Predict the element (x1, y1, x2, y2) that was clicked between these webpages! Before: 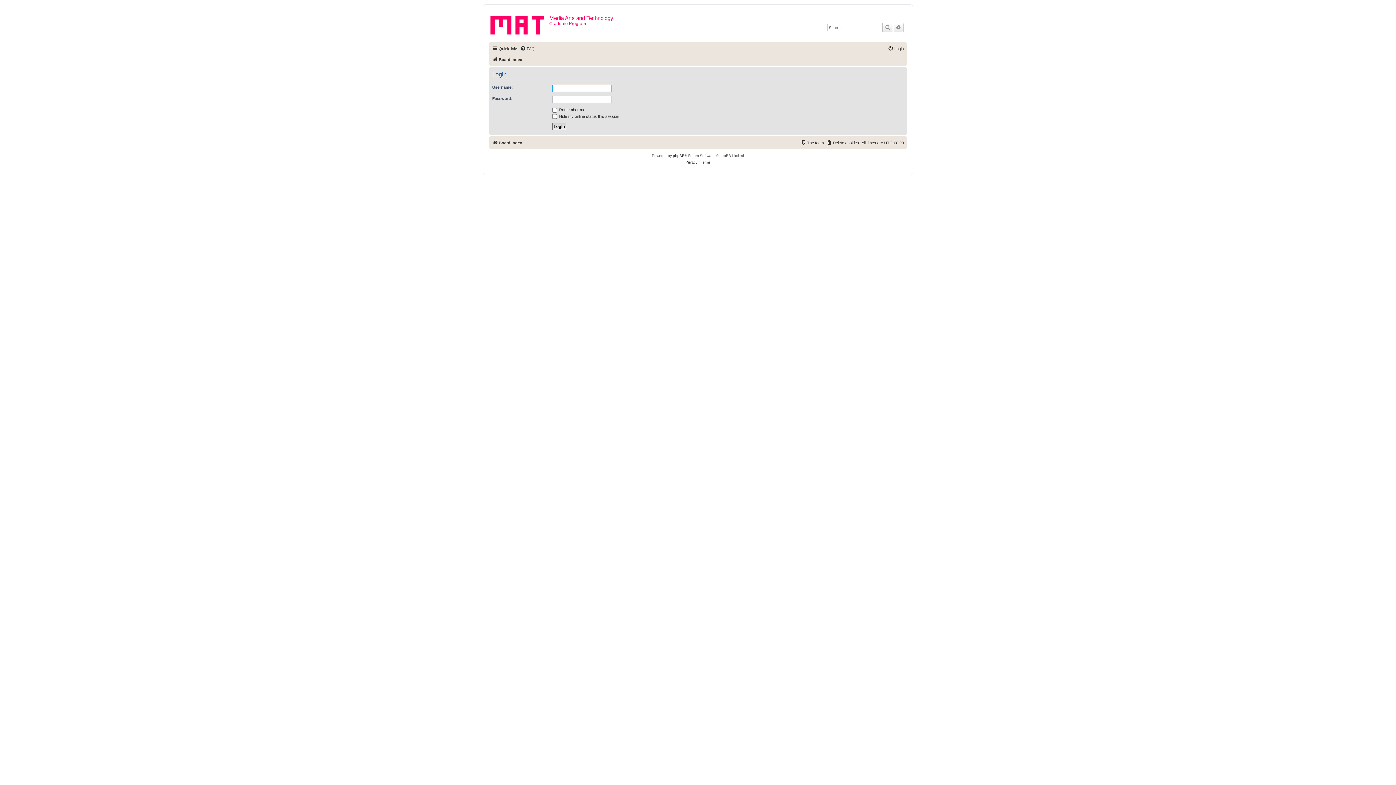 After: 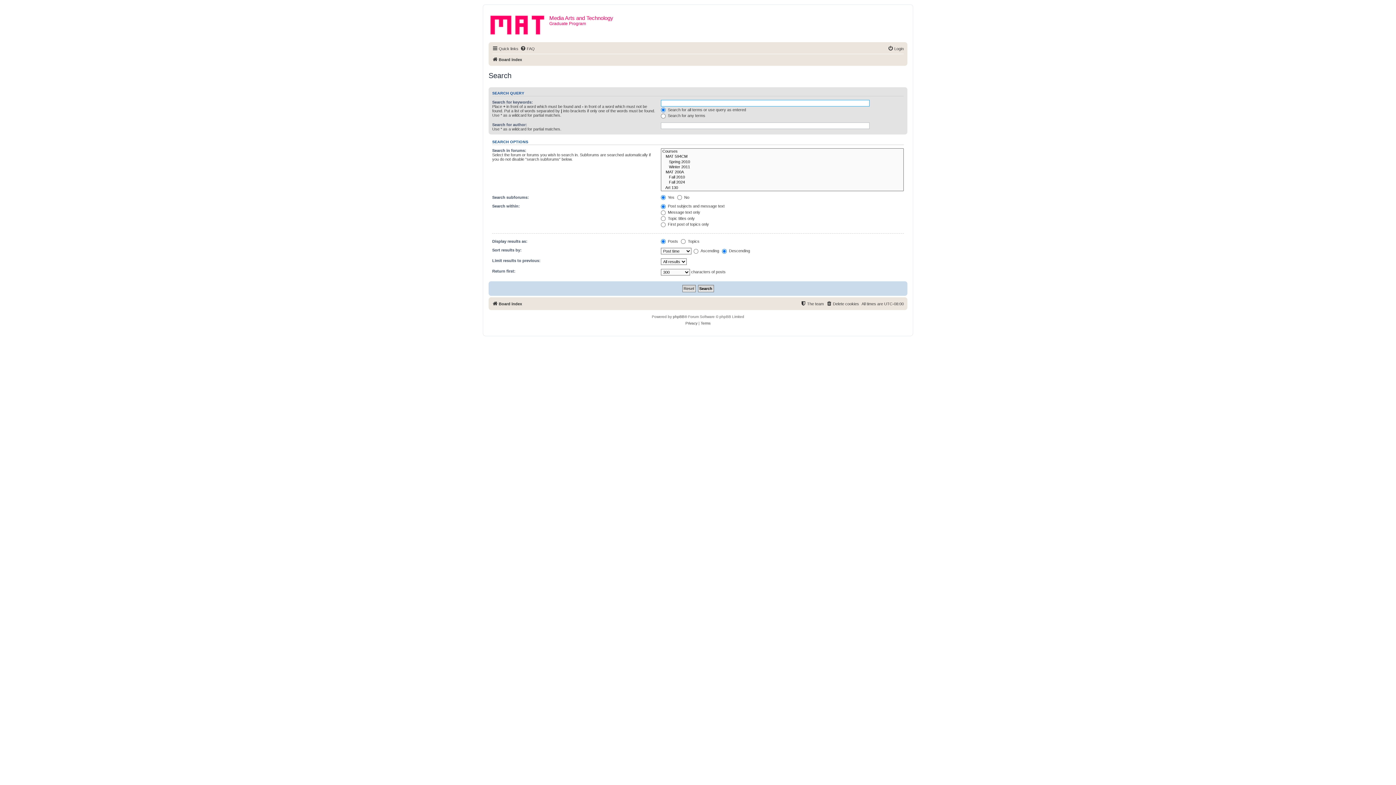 Action: bbox: (893, 23, 903, 32) label: Advanced search